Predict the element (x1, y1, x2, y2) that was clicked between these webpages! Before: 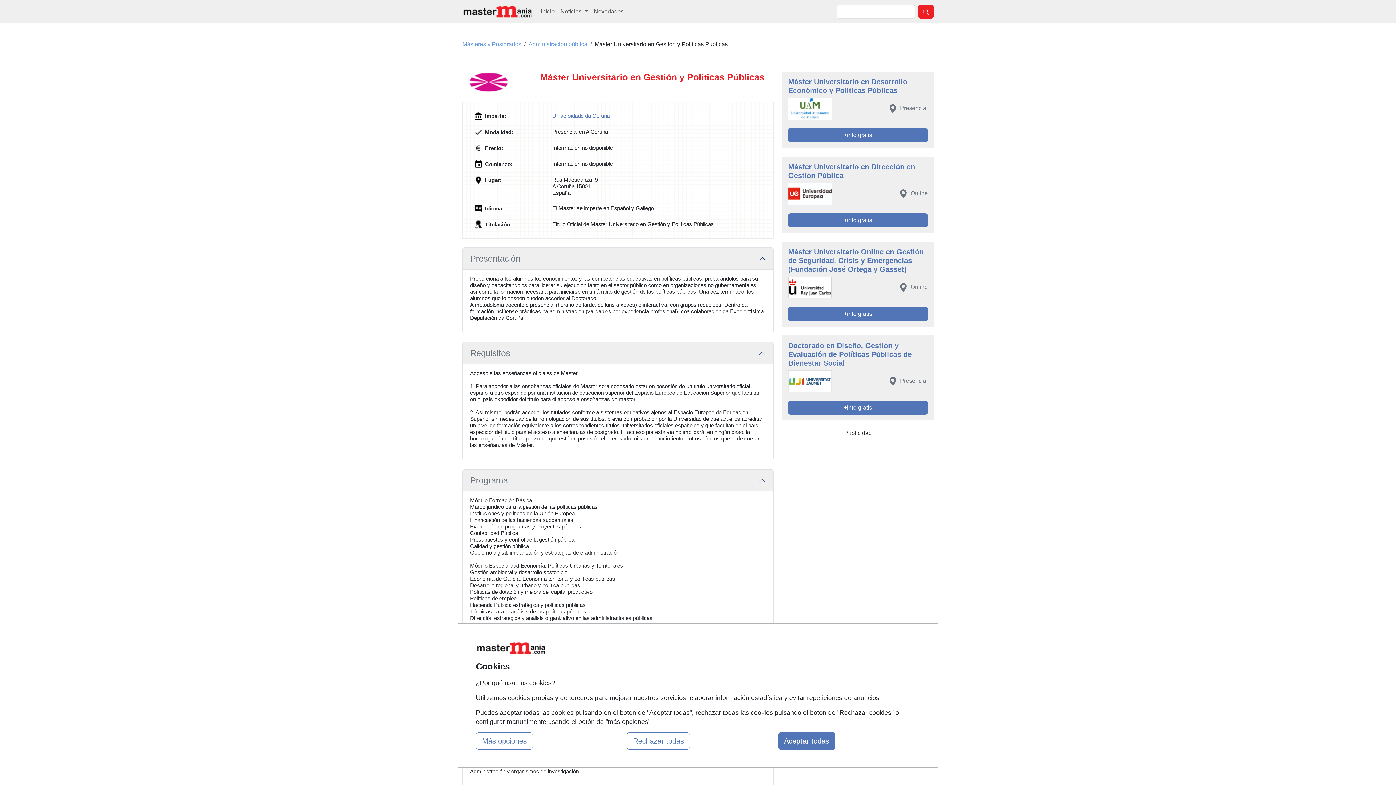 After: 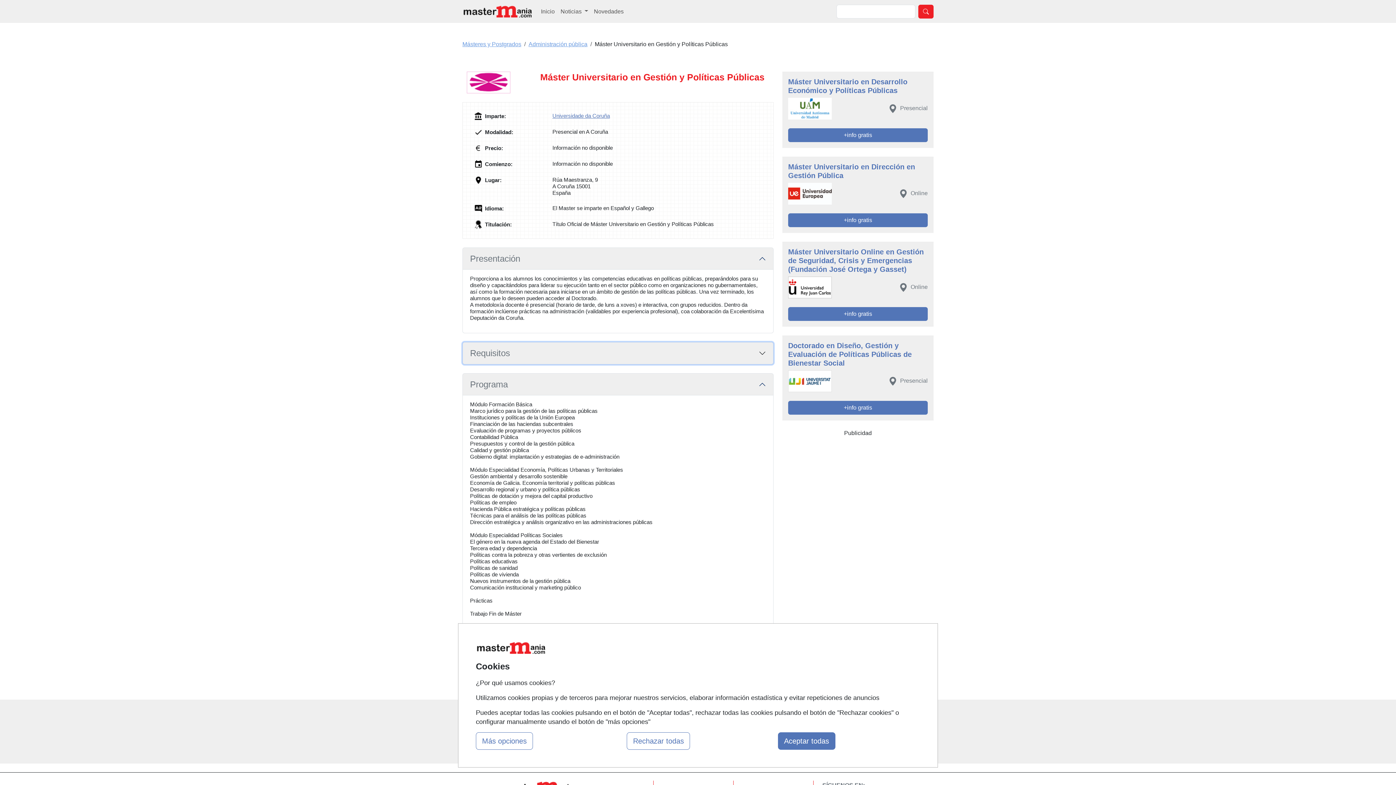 Action: bbox: (462, 342, 773, 364) label: Requisitos